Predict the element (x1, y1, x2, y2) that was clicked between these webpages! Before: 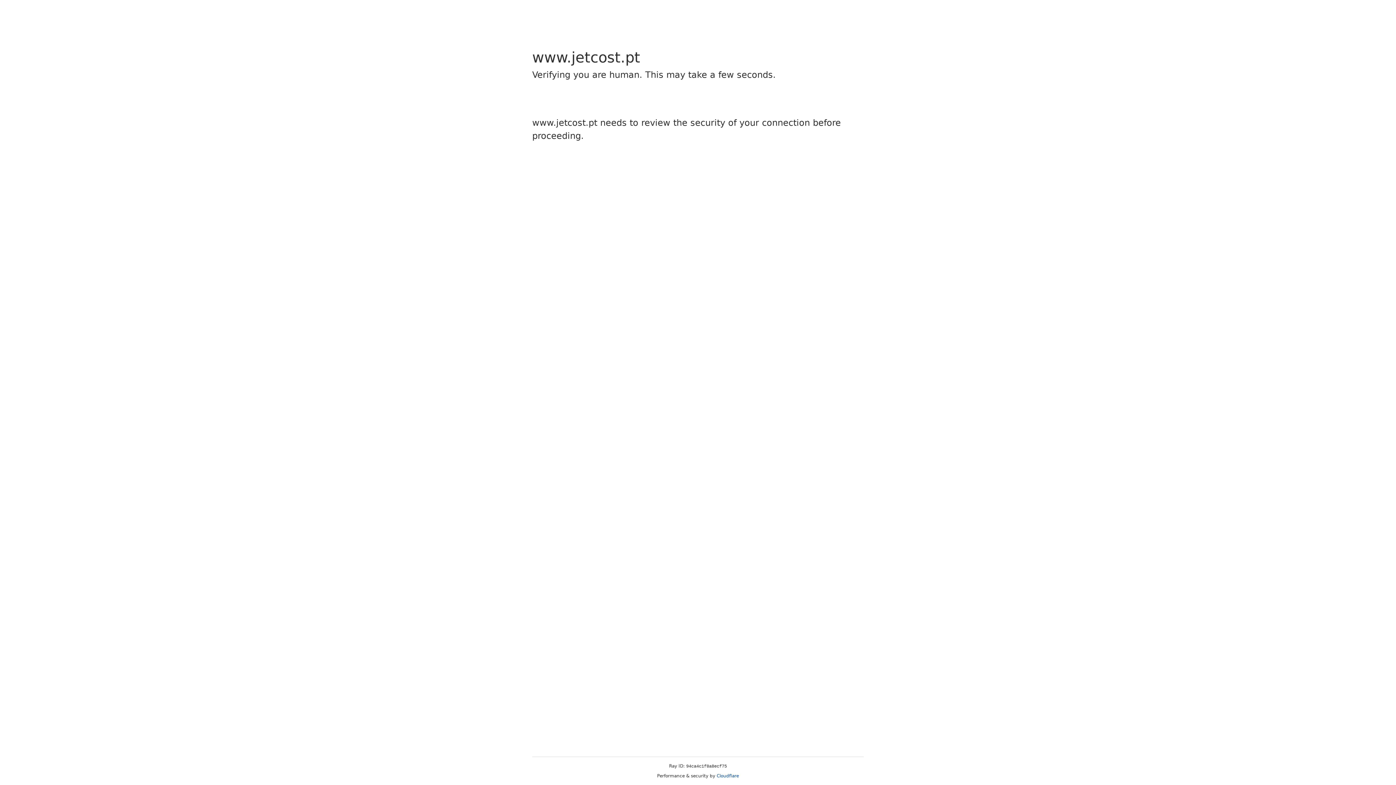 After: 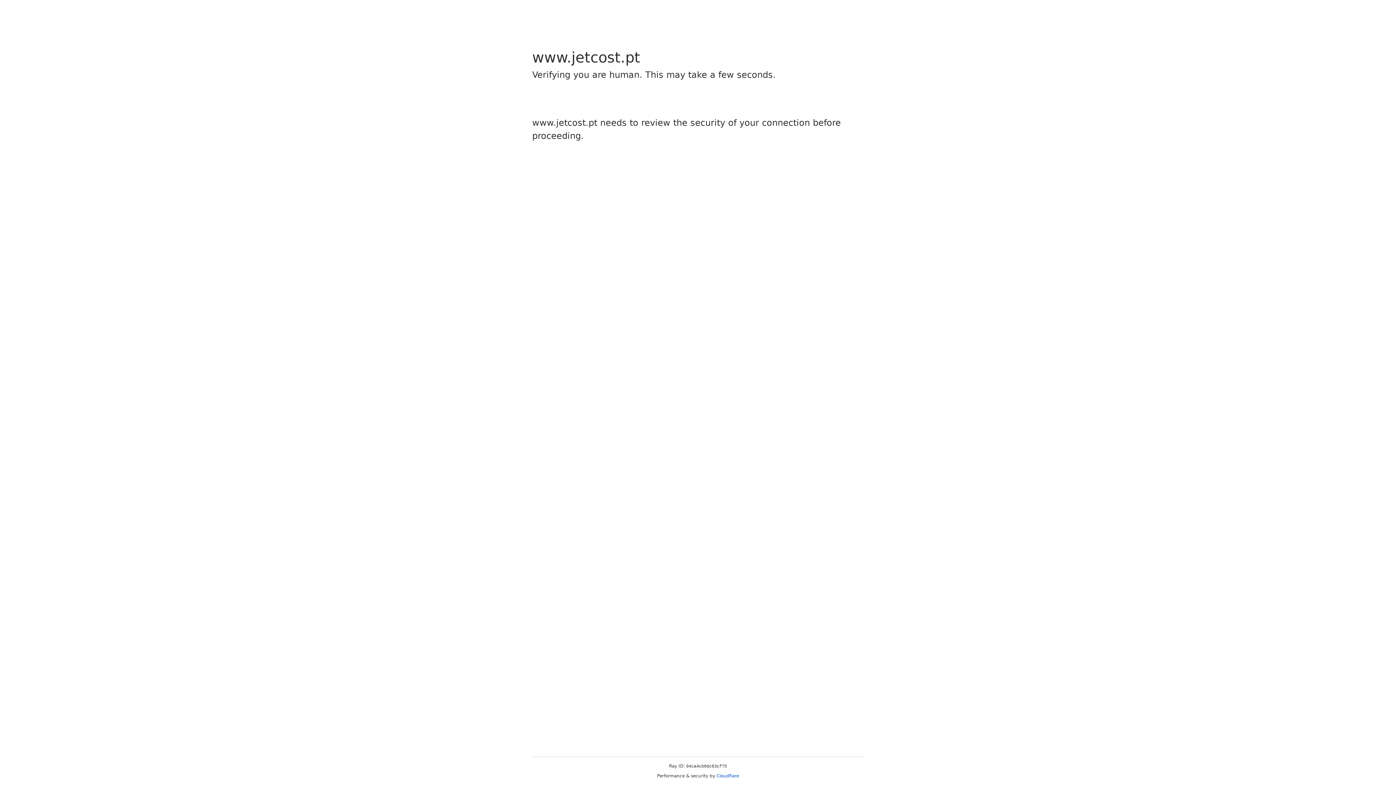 Action: bbox: (716, 773, 739, 778) label: Cloudflare